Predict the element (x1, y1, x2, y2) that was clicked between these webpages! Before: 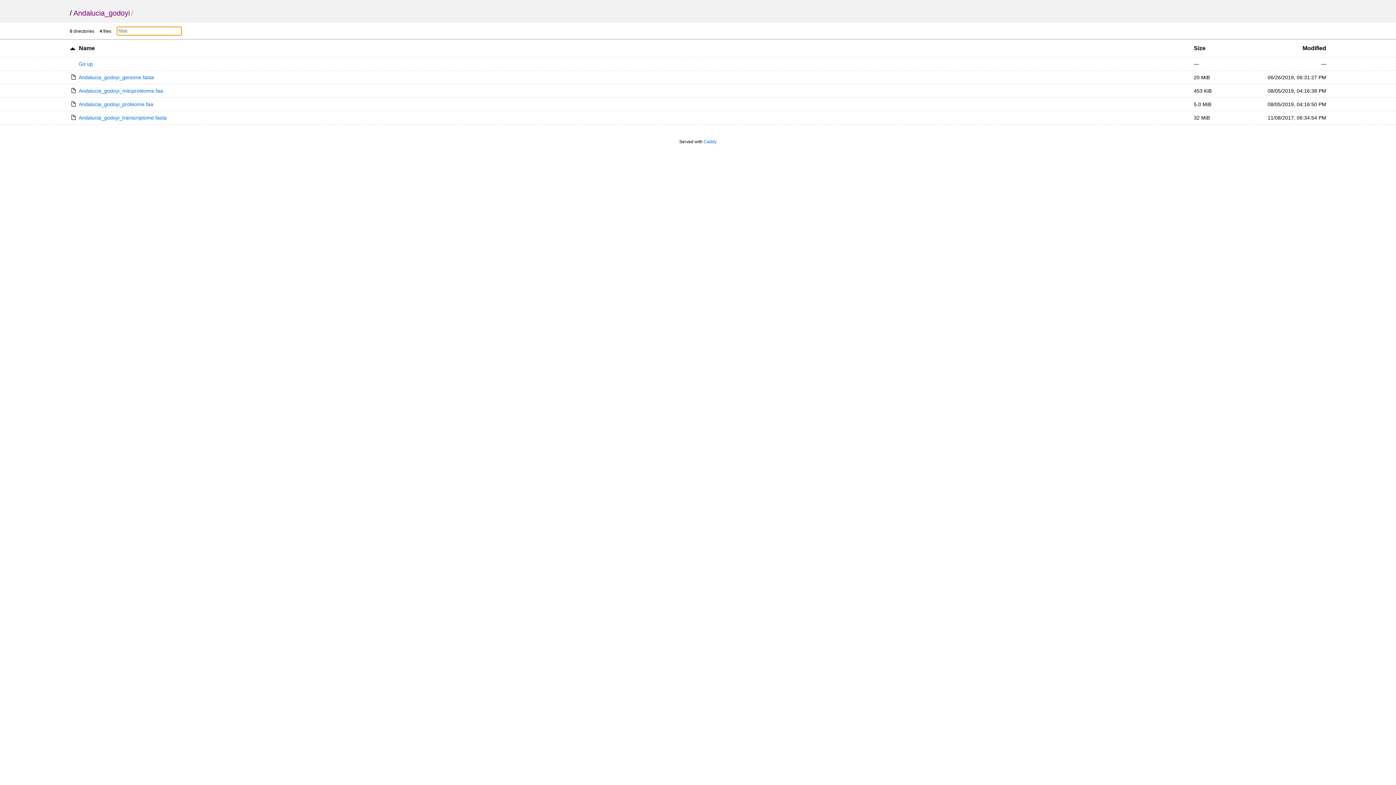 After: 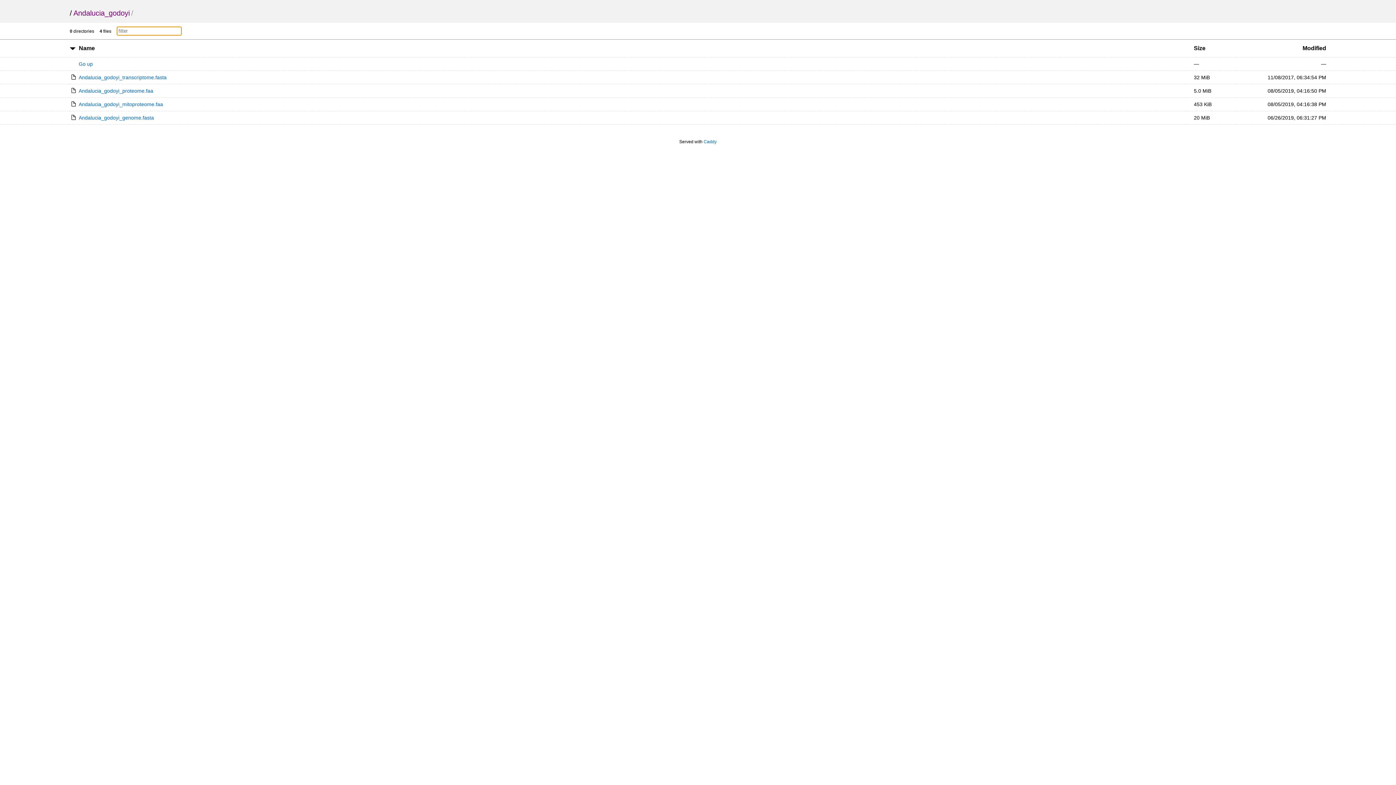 Action: bbox: (69, 45, 75, 51)